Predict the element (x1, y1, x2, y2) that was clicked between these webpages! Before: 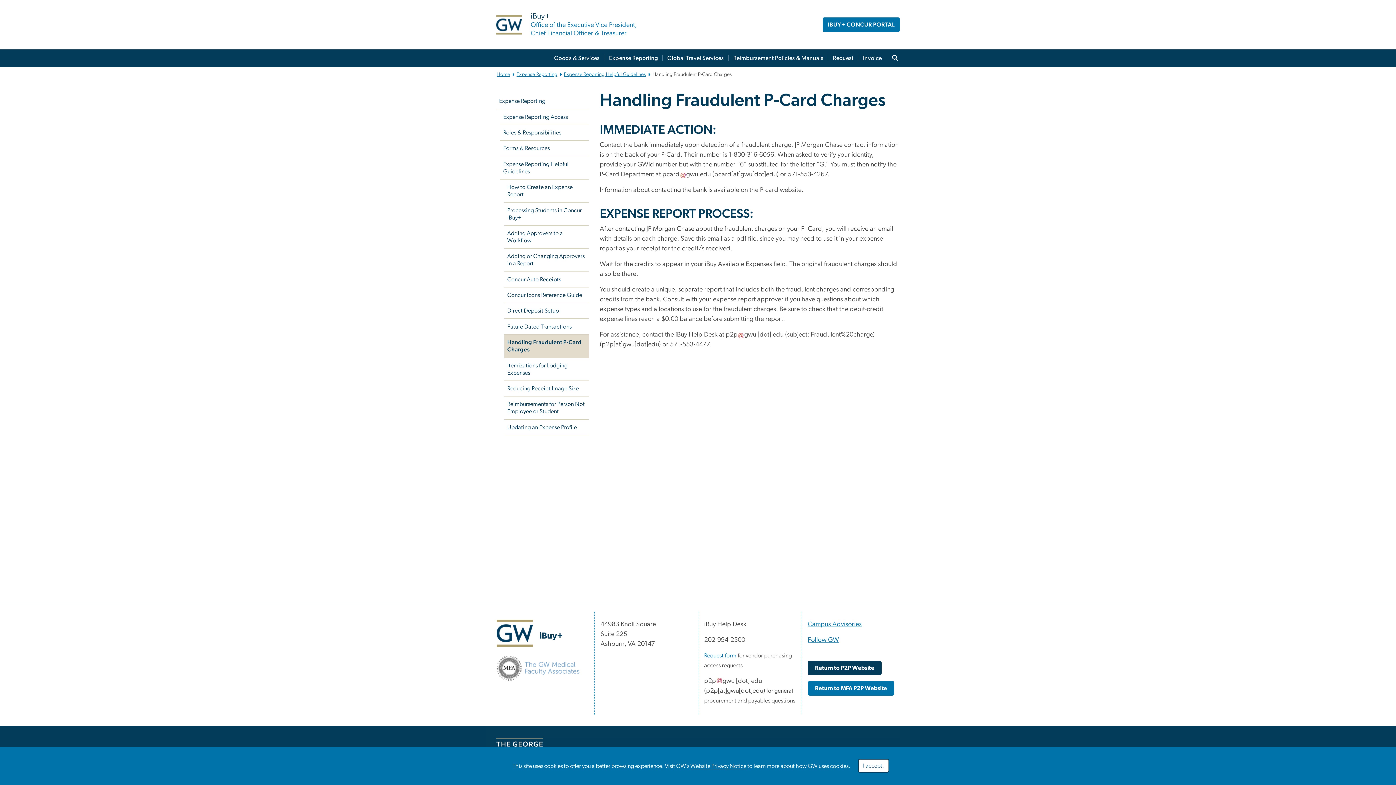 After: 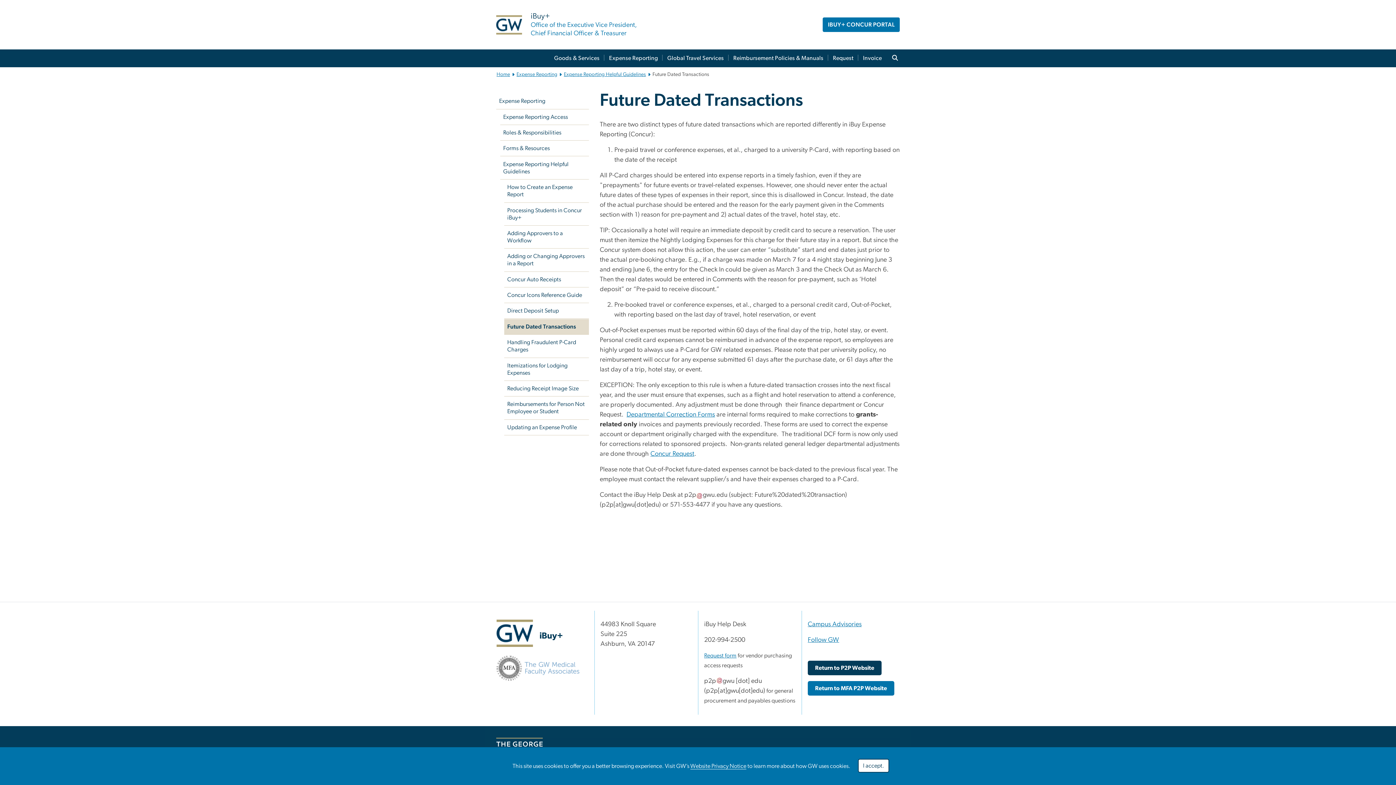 Action: bbox: (504, 319, 589, 334) label: Future Dated Transactions